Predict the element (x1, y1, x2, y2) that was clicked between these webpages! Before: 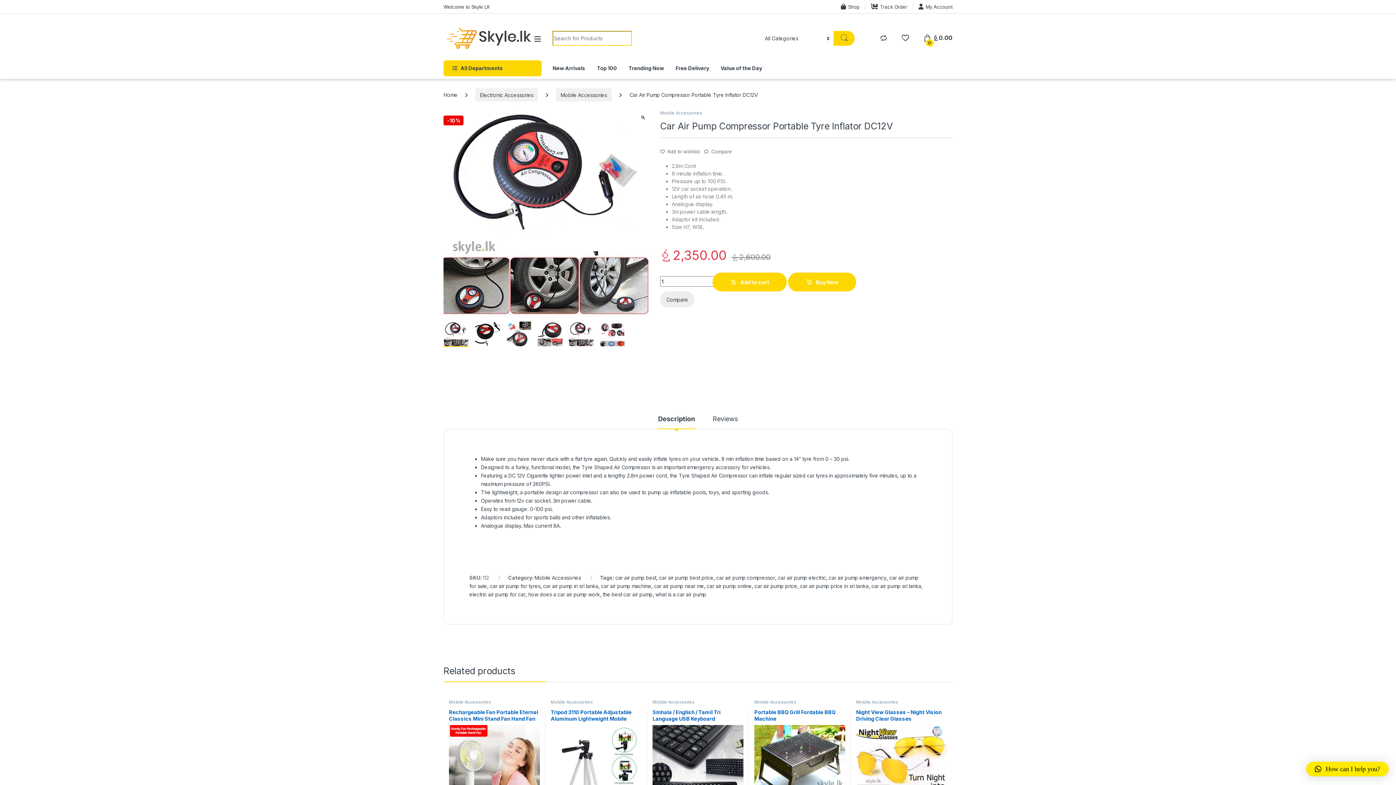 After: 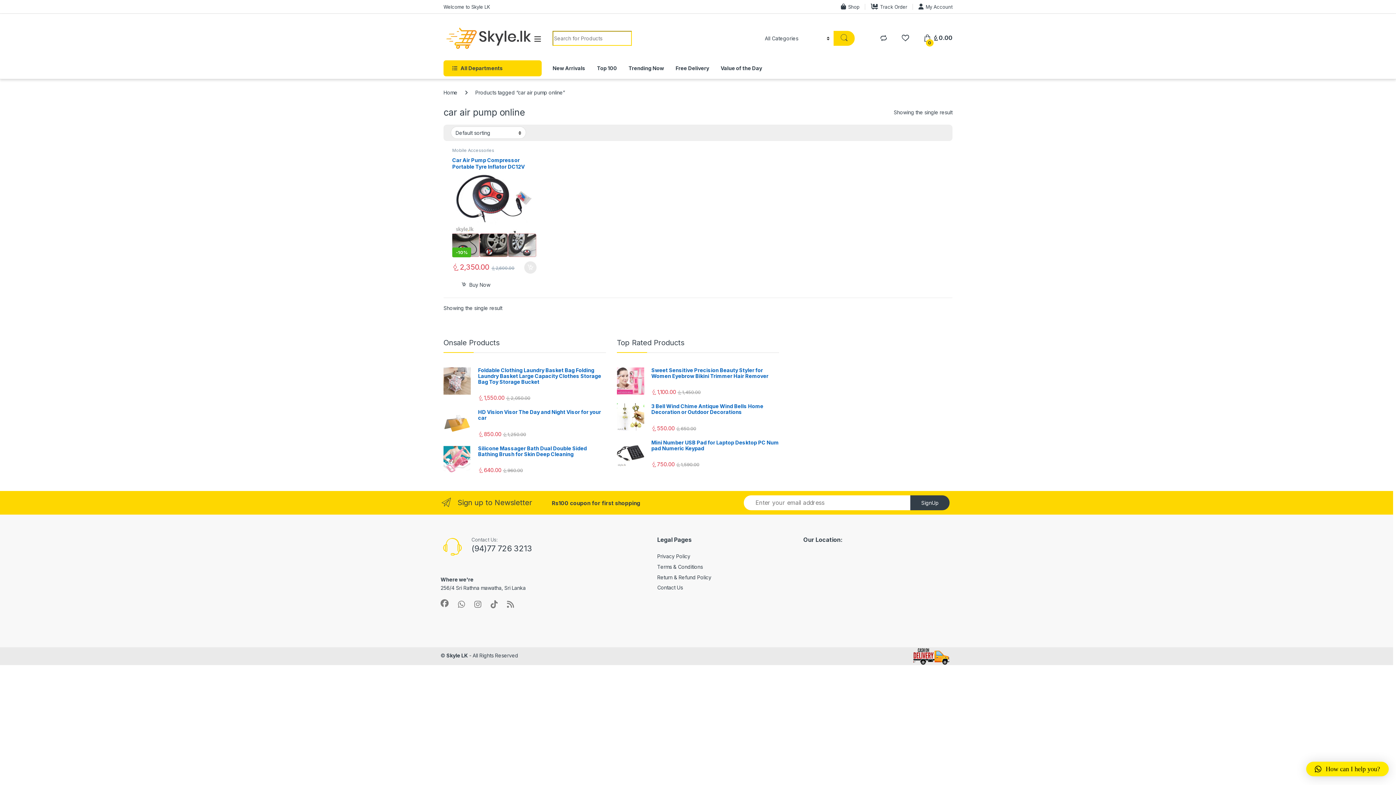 Action: bbox: (707, 583, 751, 589) label: car air pump online